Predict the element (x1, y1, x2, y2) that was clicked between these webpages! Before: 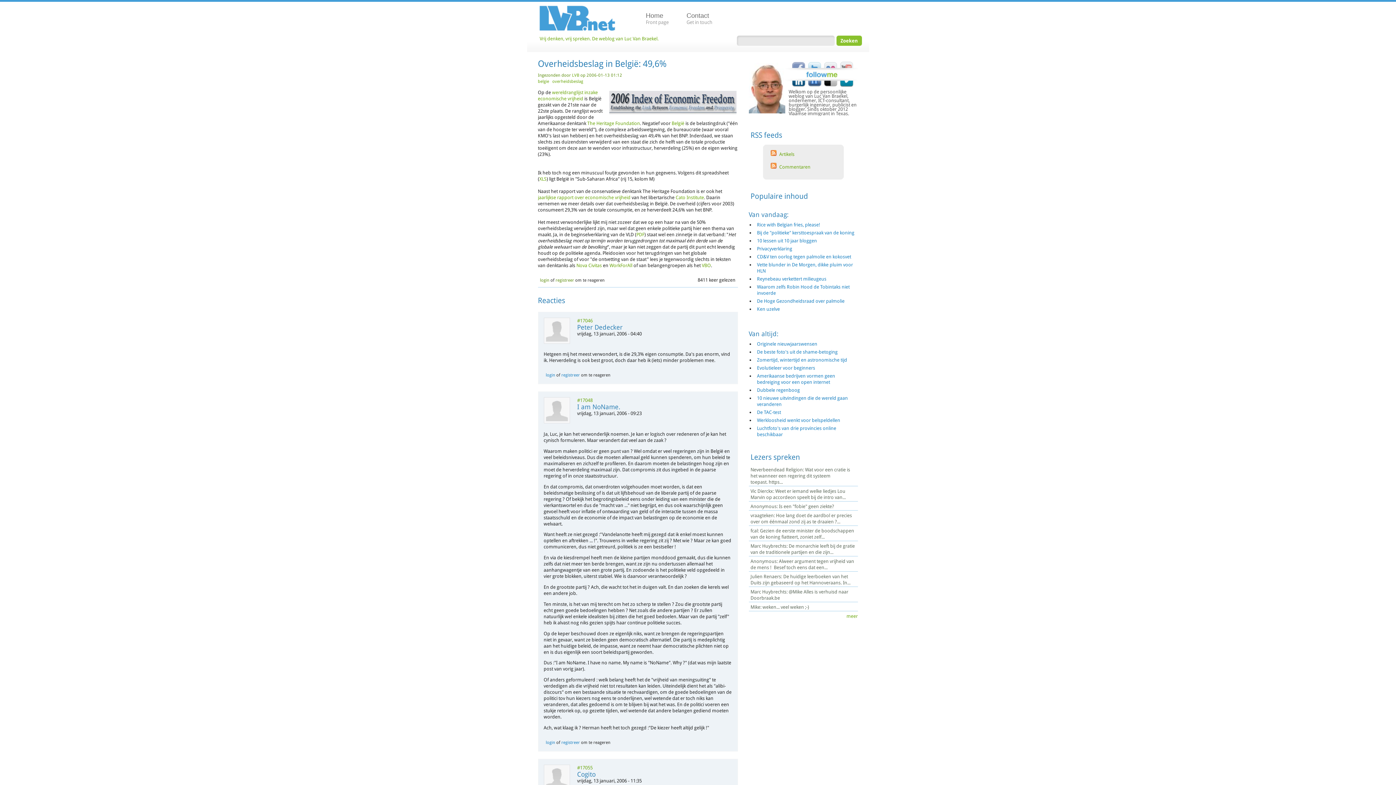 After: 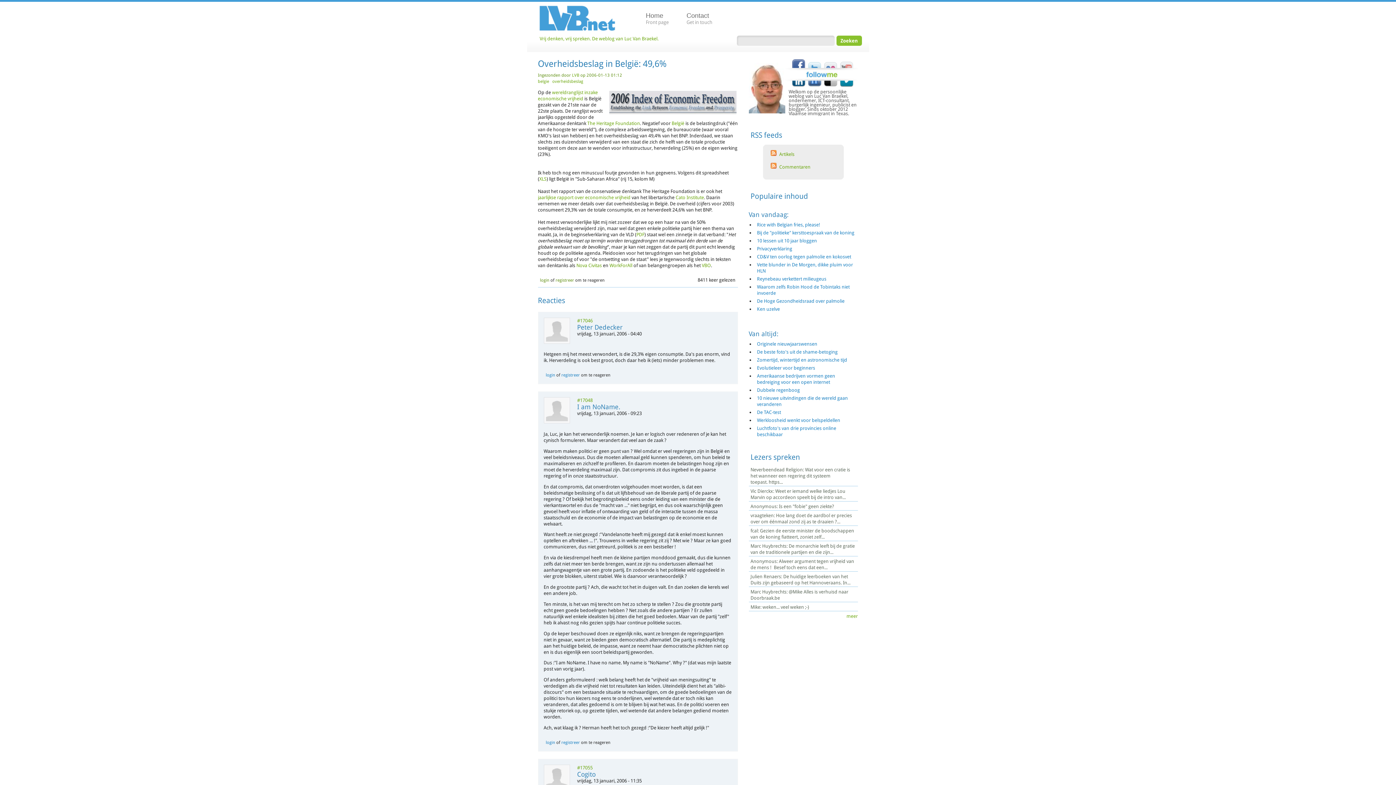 Action: bbox: (792, 59, 805, 68)